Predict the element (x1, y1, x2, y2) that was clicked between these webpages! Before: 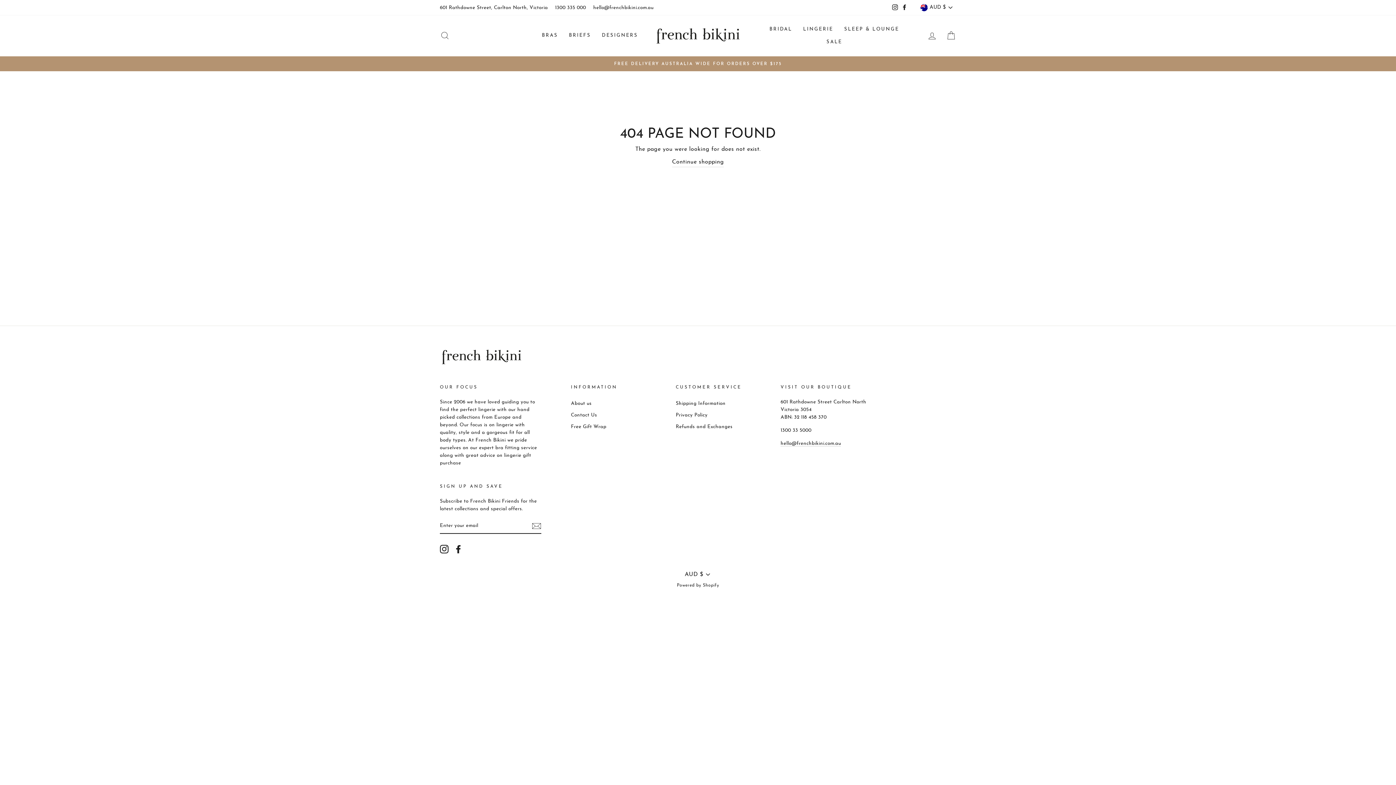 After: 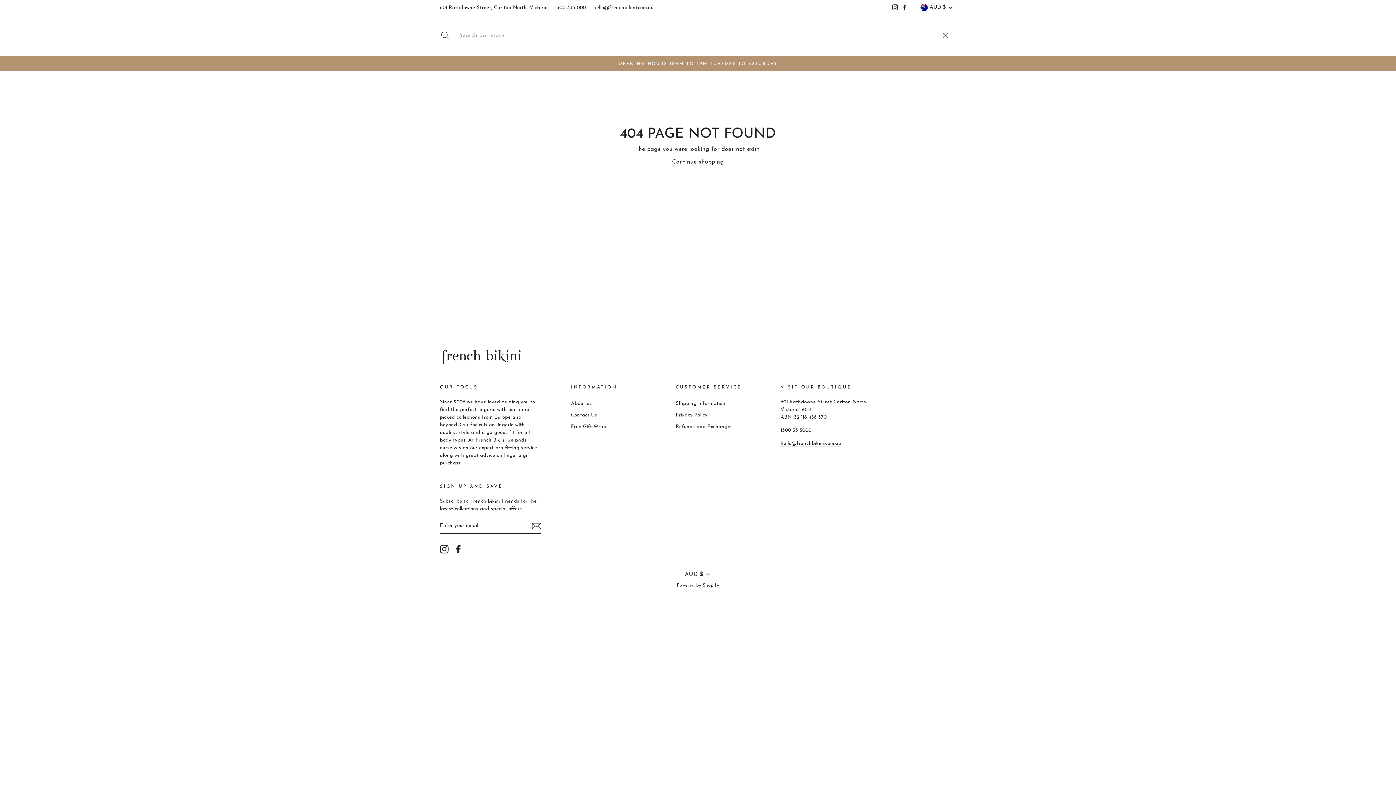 Action: bbox: (435, 27, 454, 43) label: SEARCH